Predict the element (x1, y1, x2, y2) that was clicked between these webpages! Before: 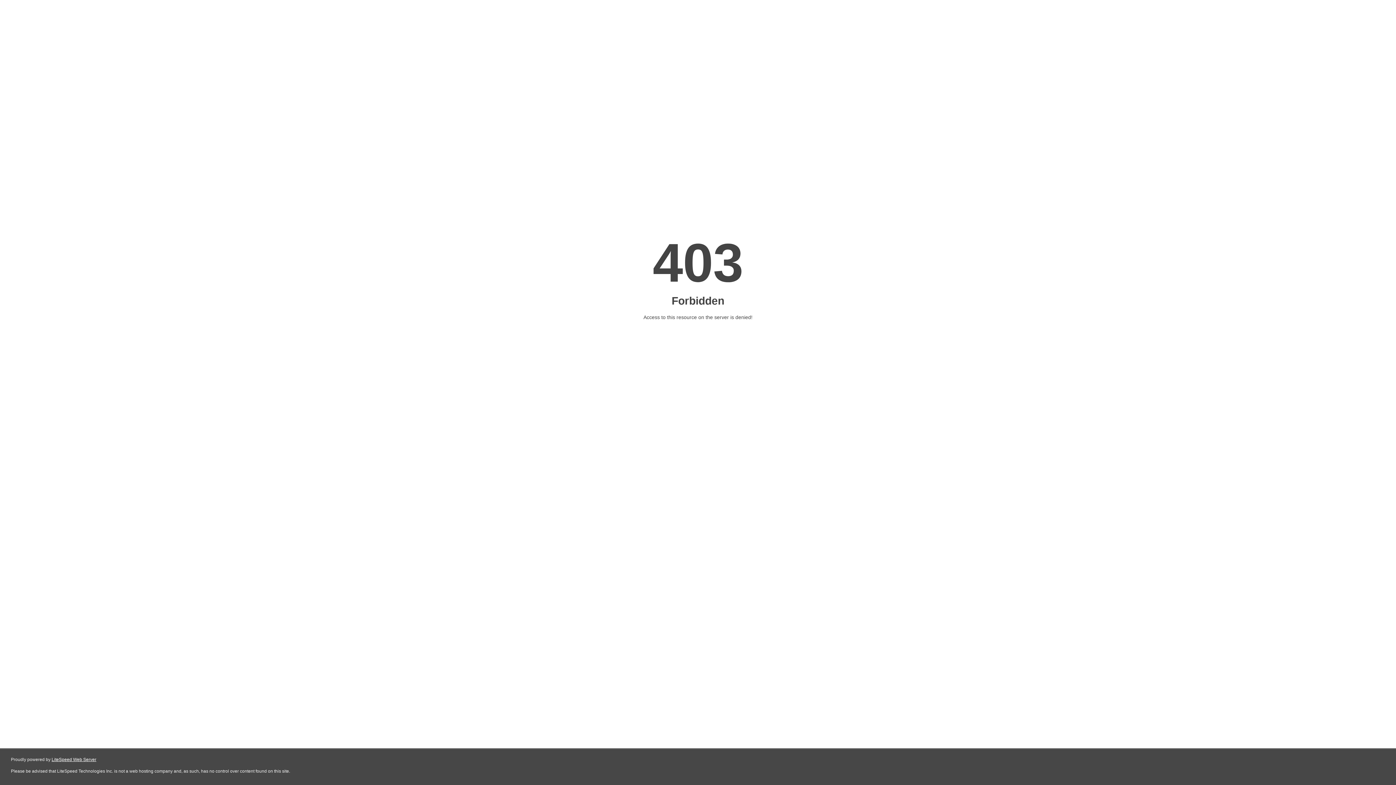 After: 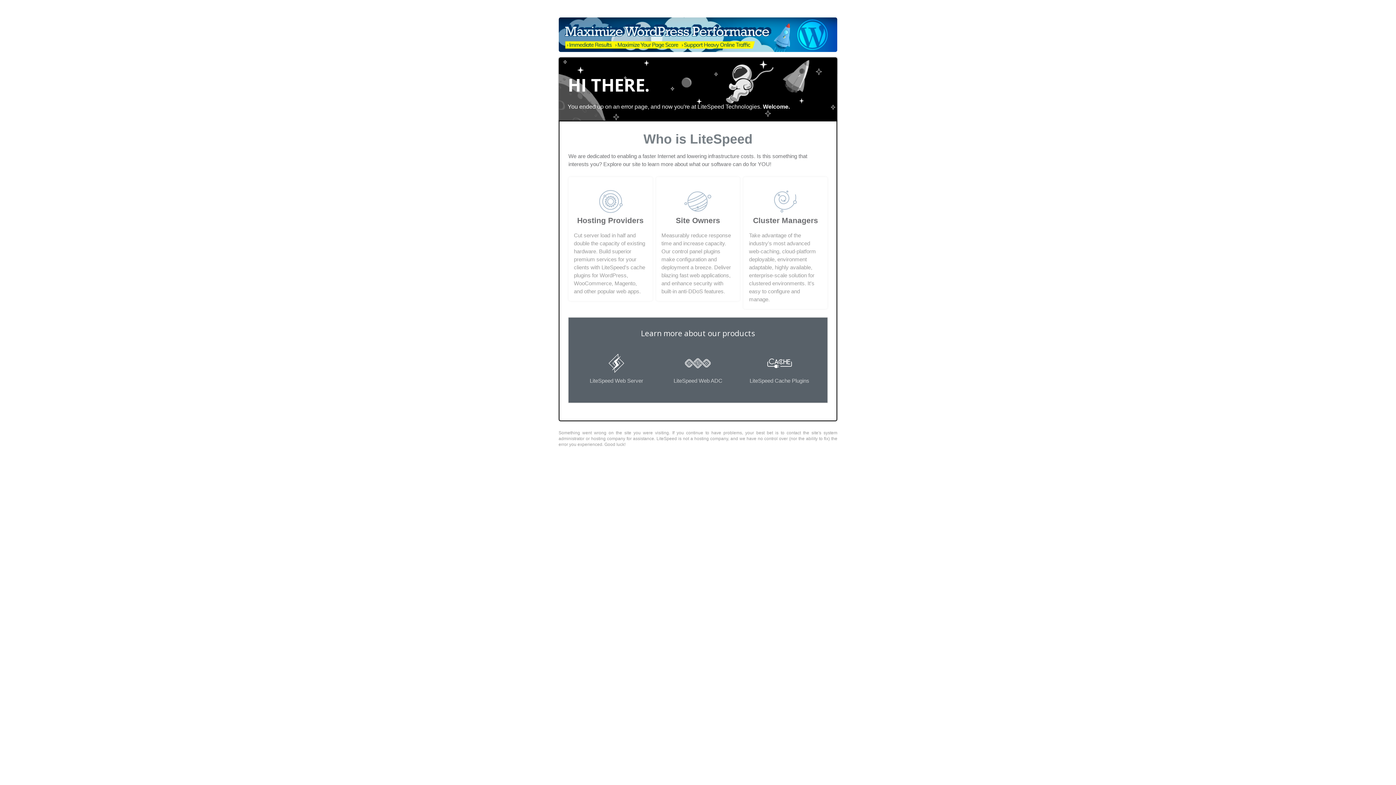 Action: bbox: (51, 757, 96, 762) label: LiteSpeed Web Server